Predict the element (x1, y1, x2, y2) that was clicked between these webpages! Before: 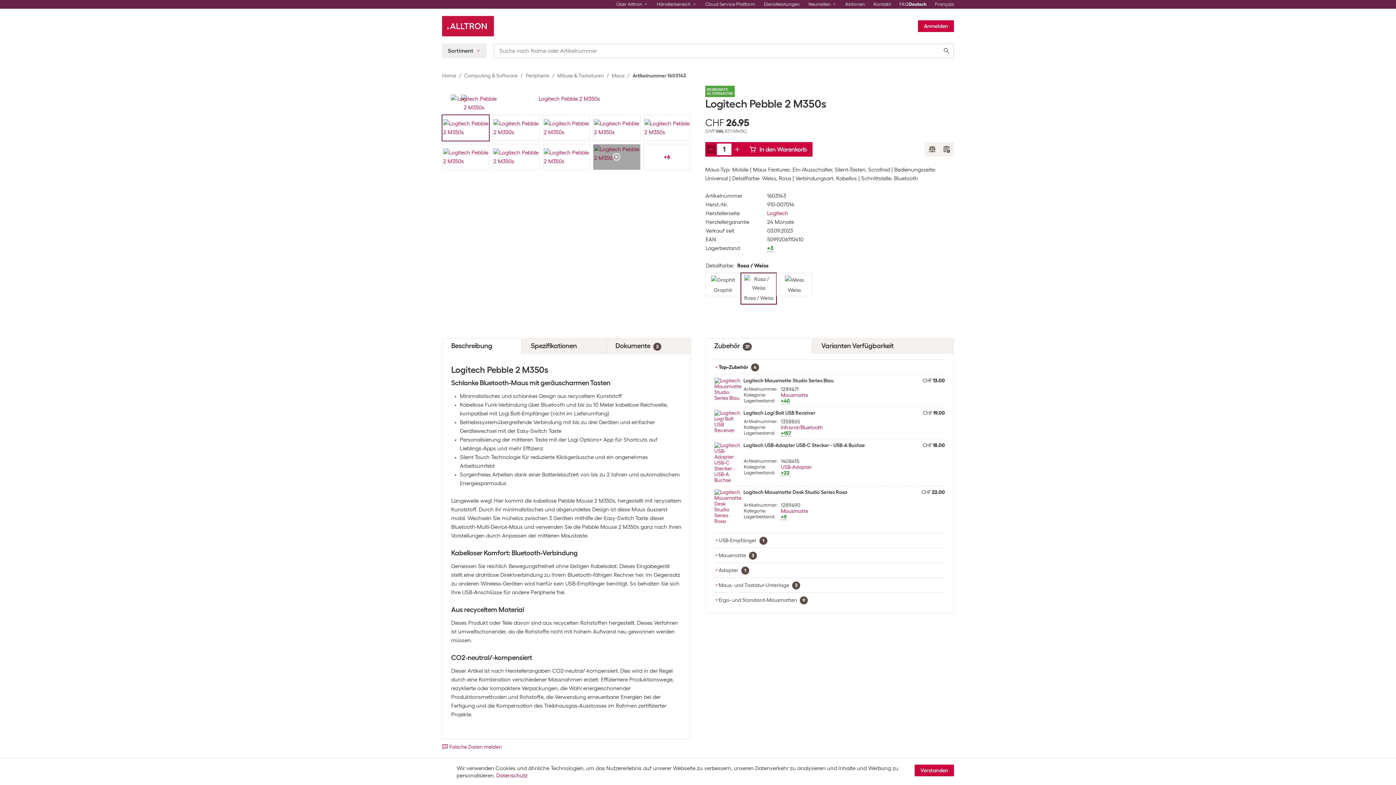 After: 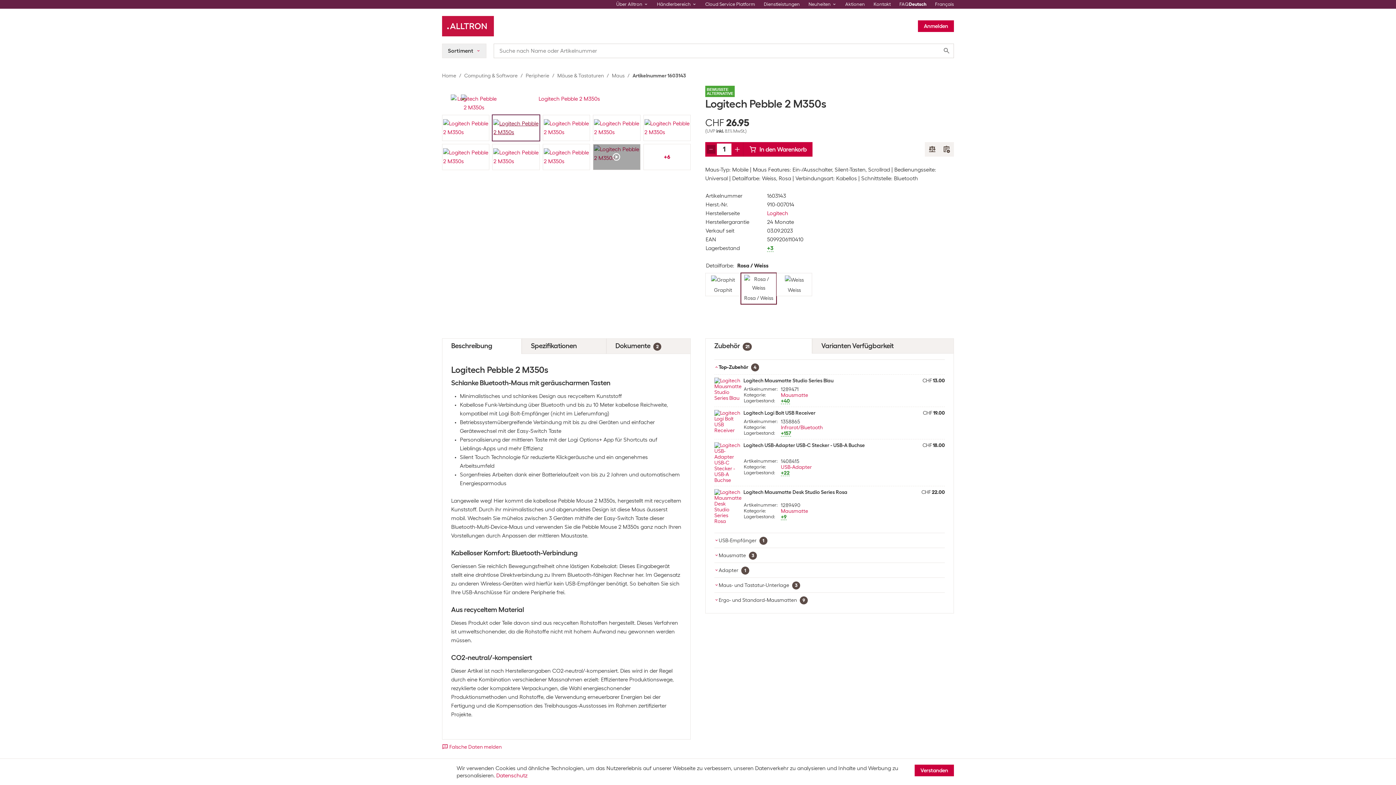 Action: bbox: (492, 114, 539, 141)